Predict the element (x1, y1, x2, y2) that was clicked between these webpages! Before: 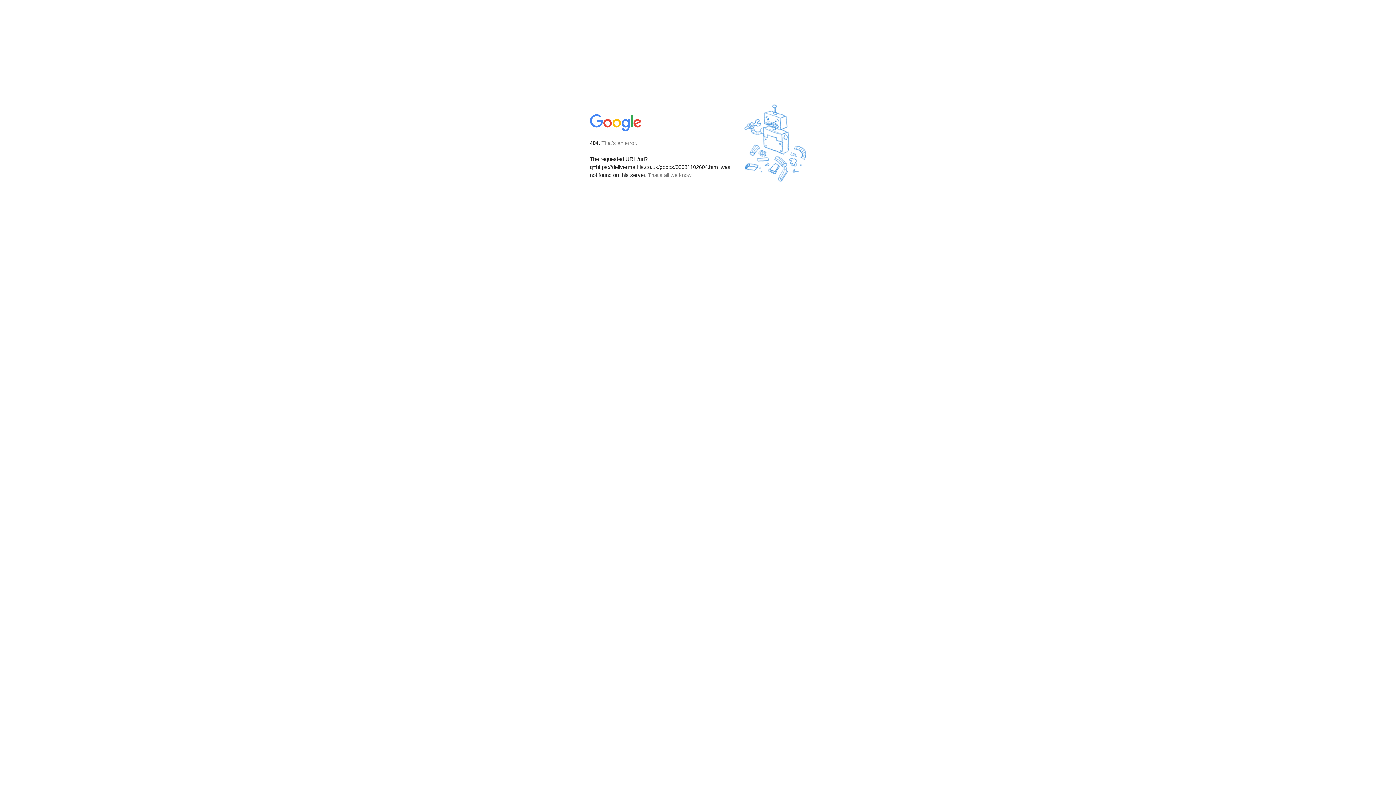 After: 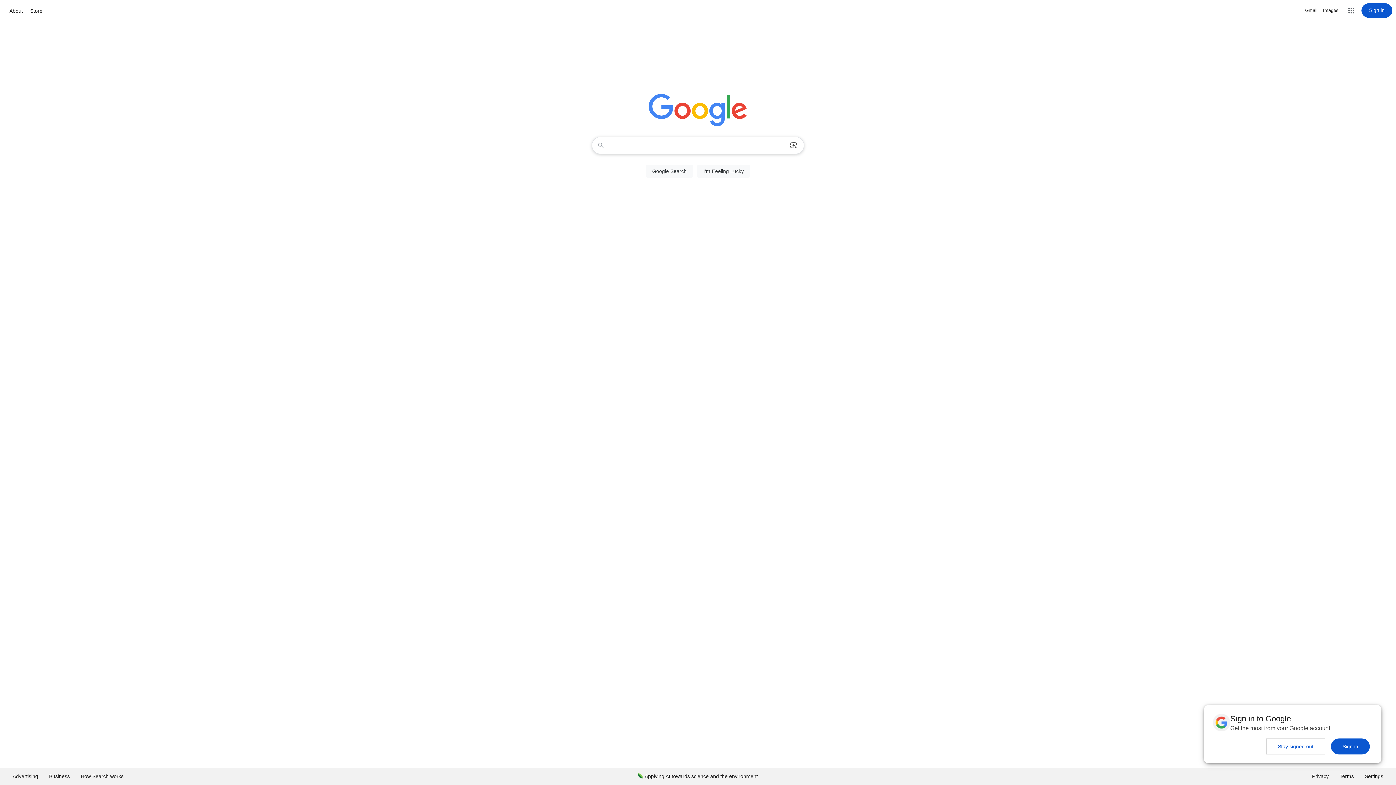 Action: bbox: (590, 127, 642, 134)